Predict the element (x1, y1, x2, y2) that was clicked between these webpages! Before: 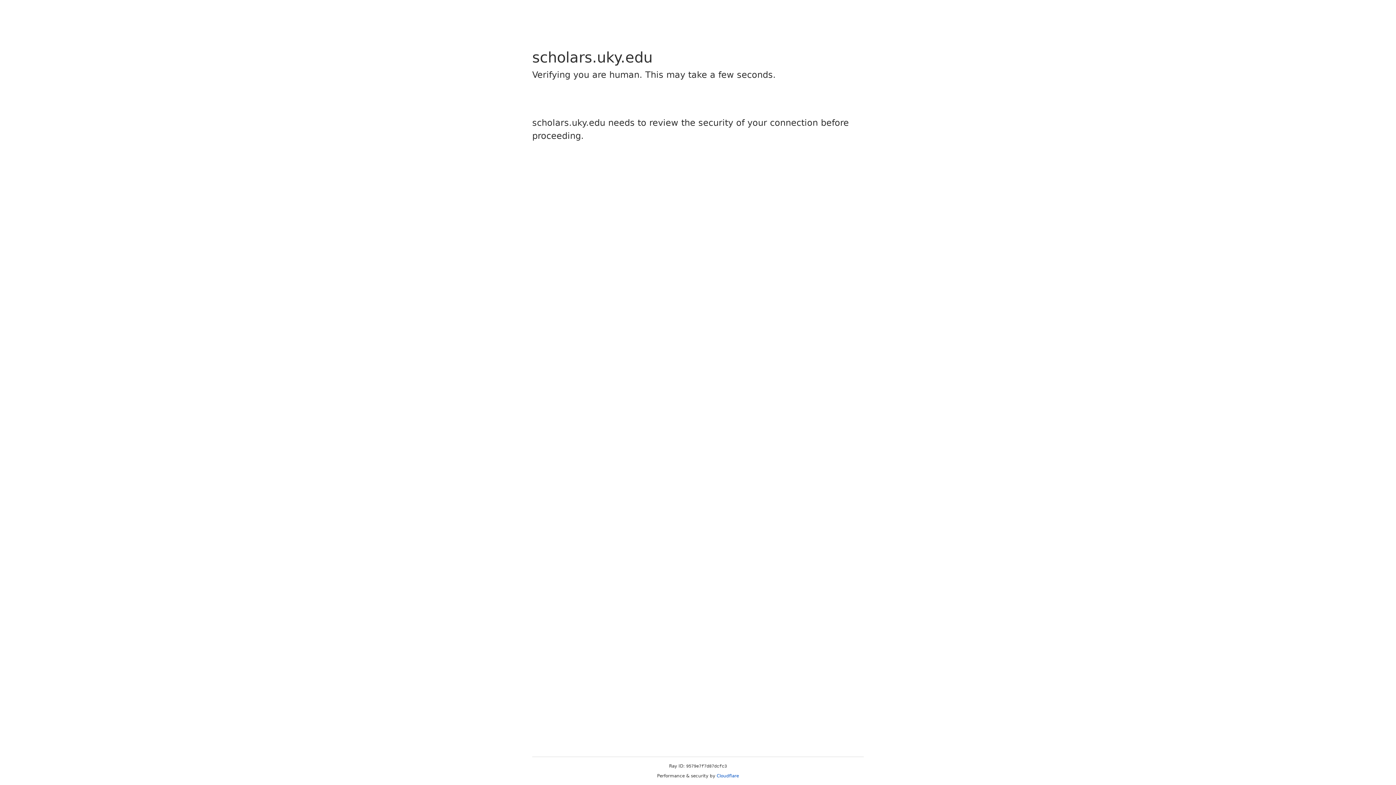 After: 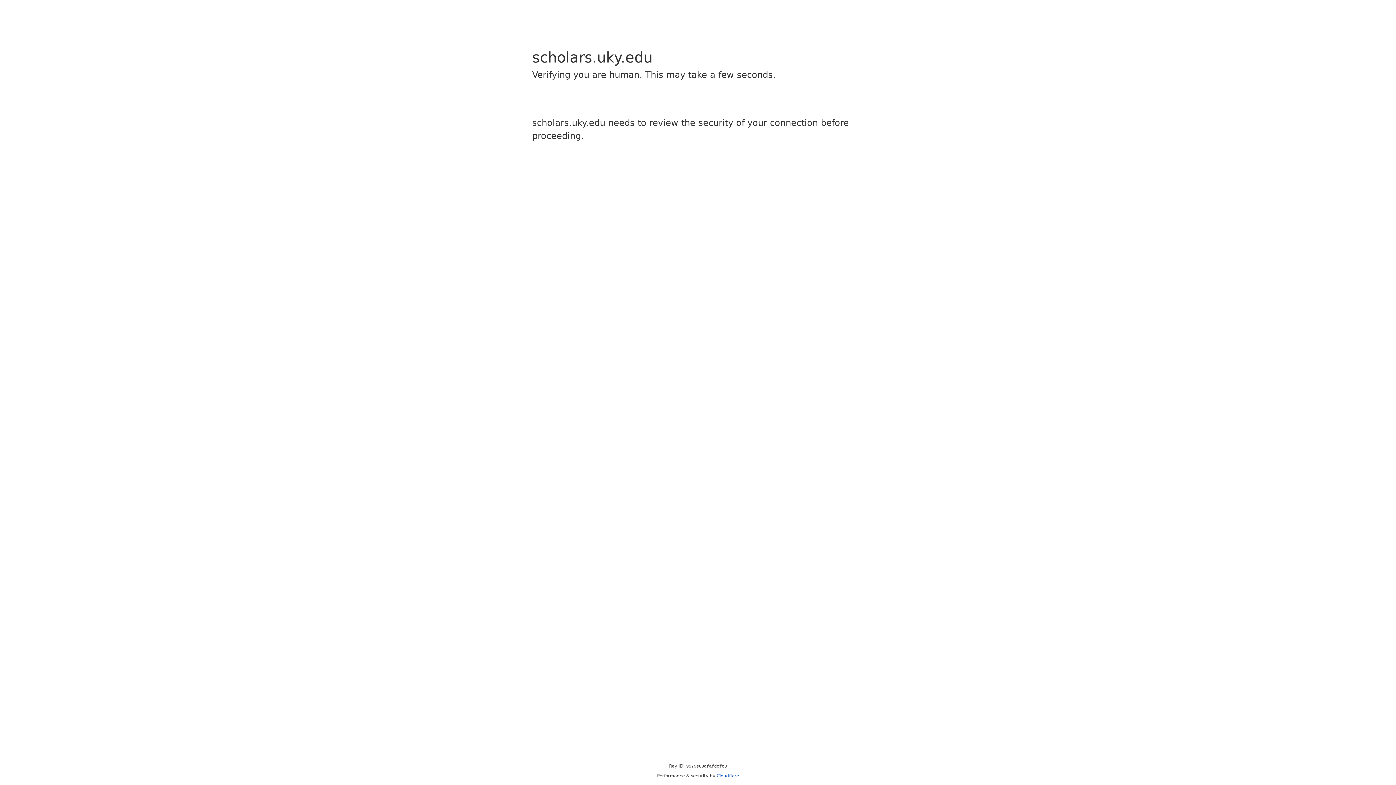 Action: bbox: (716, 773, 739, 778) label: Cloudflare